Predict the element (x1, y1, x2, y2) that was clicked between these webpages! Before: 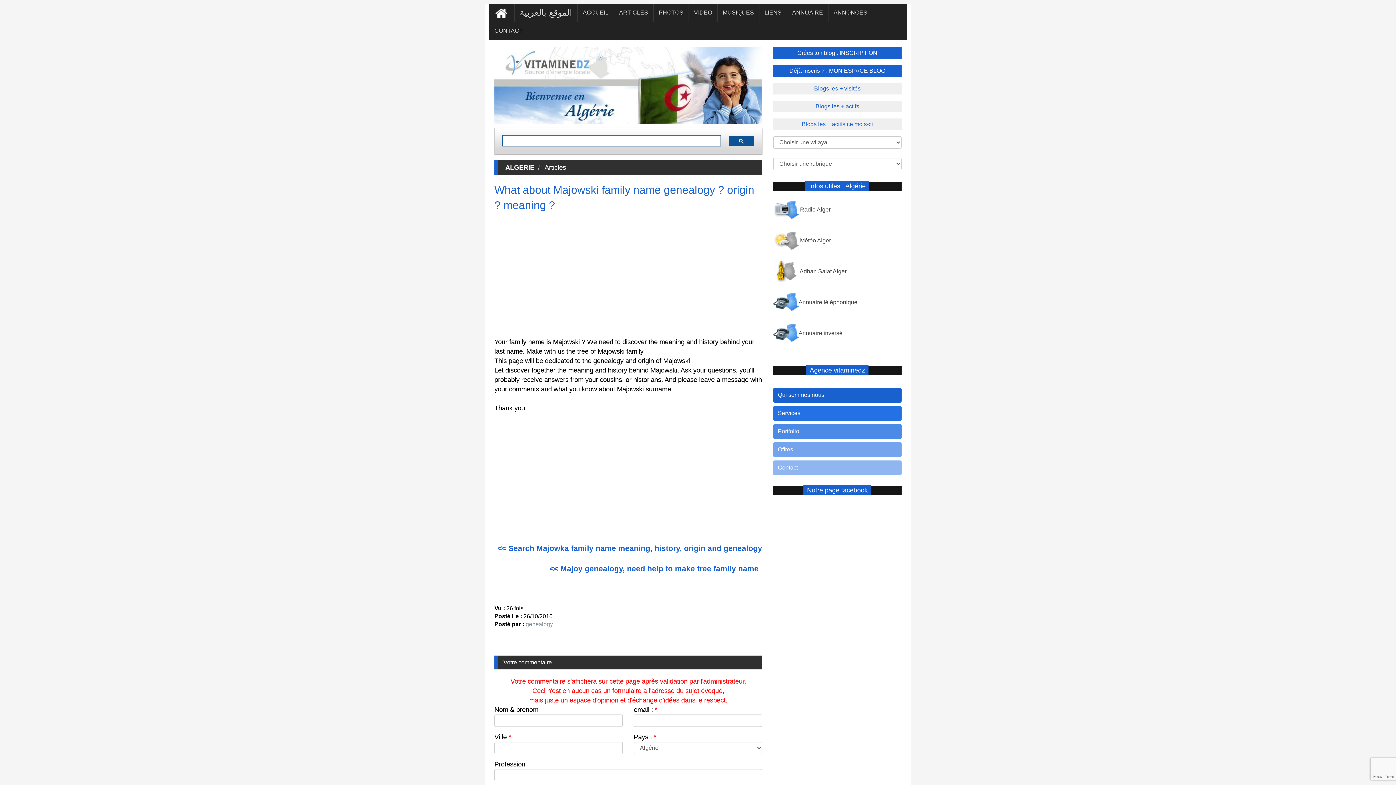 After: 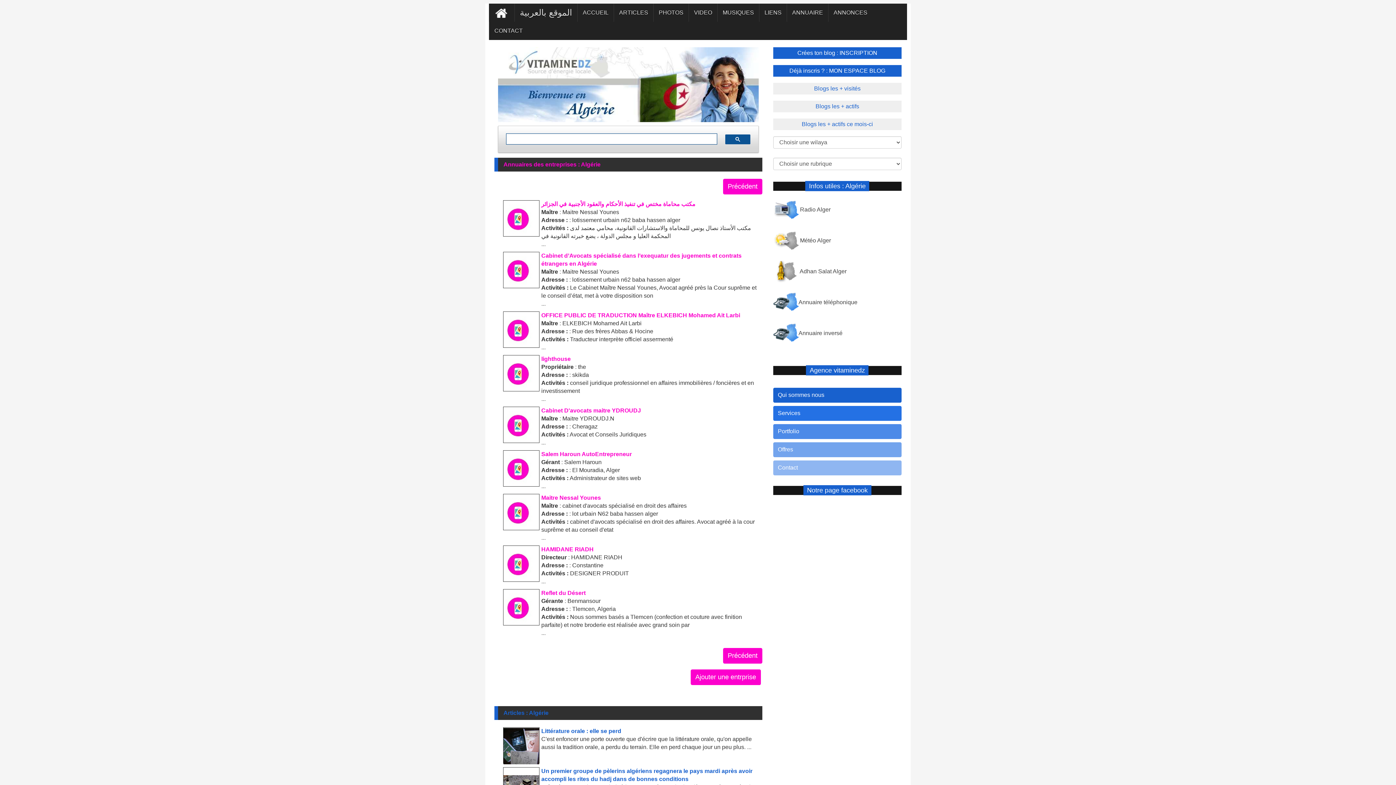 Action: label: ANNUAIRE bbox: (786, 3, 828, 21)